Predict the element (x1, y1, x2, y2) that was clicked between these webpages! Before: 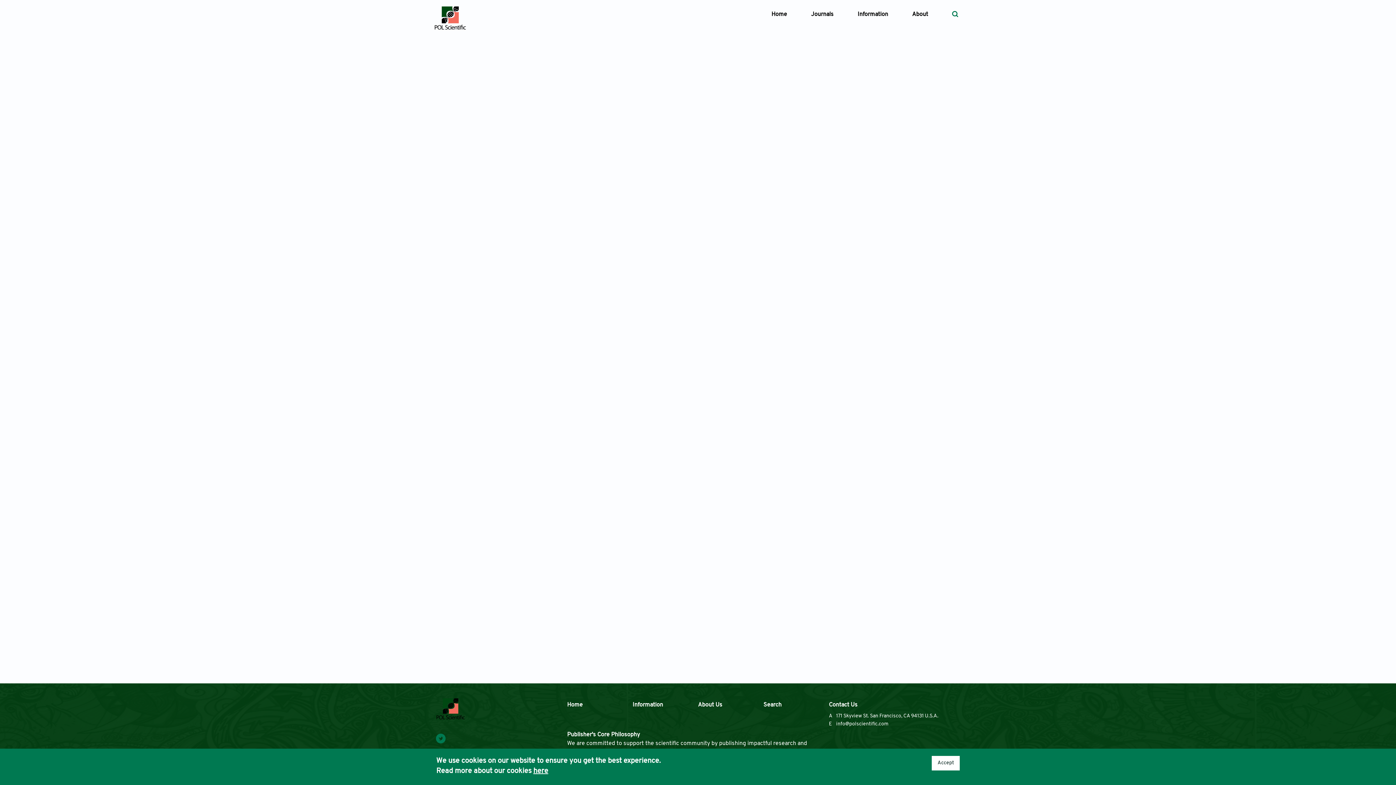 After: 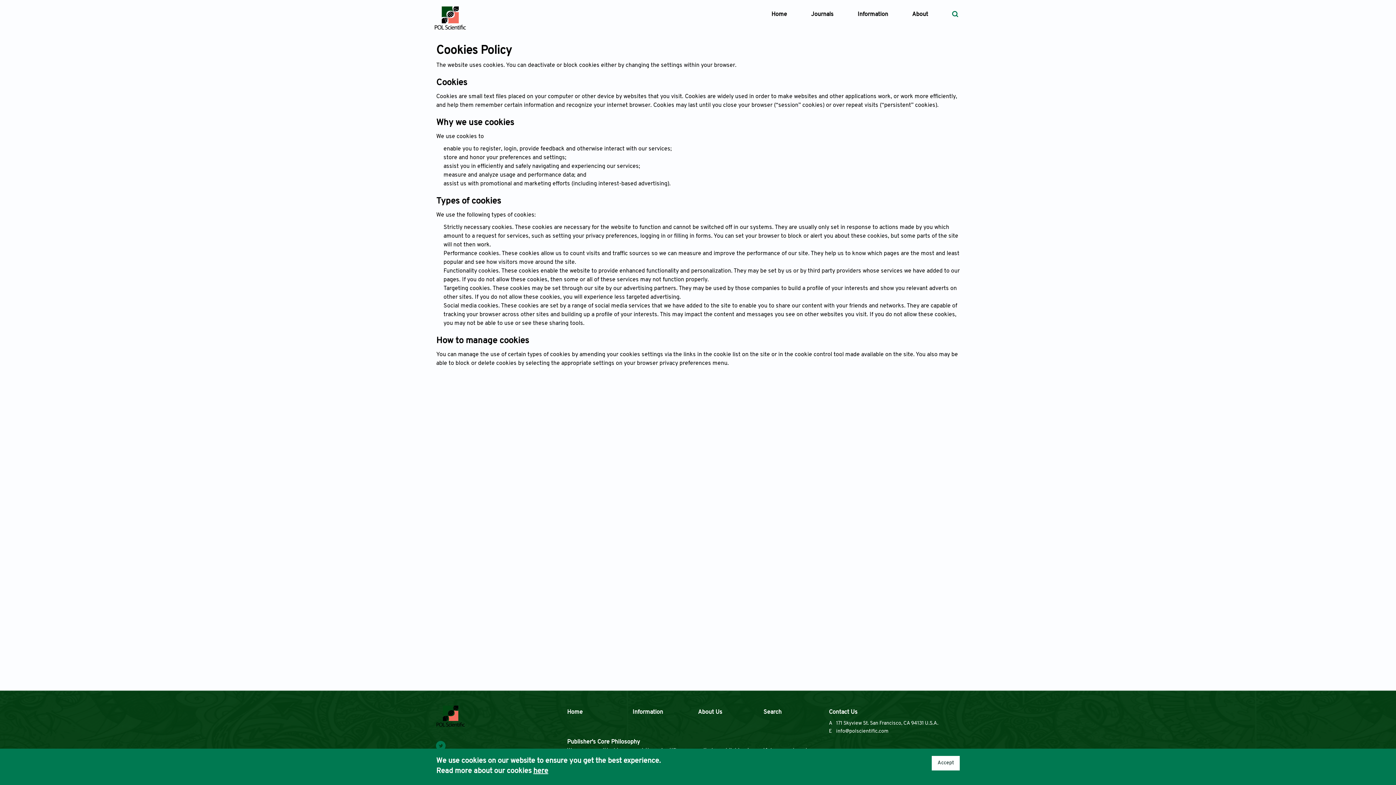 Action: label: here bbox: (533, 768, 548, 775)